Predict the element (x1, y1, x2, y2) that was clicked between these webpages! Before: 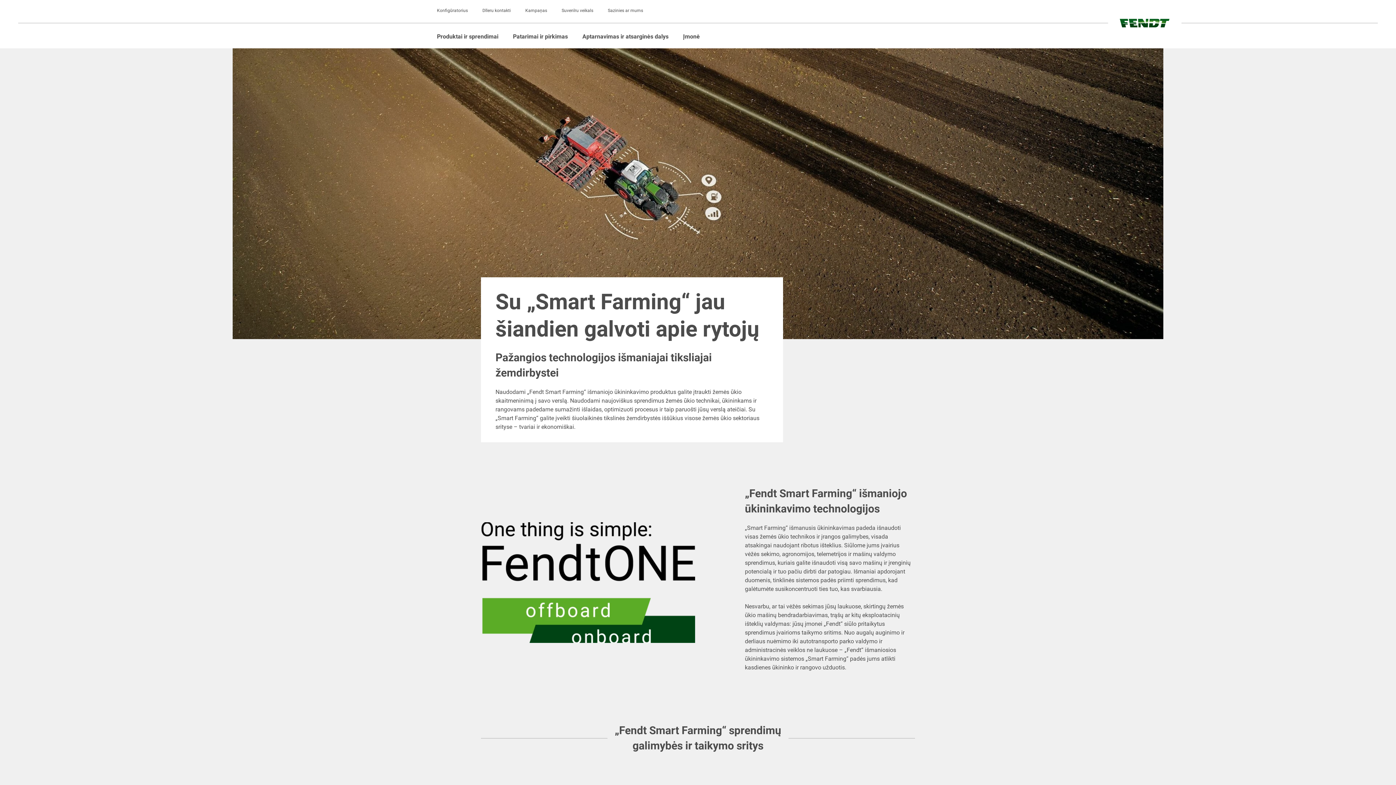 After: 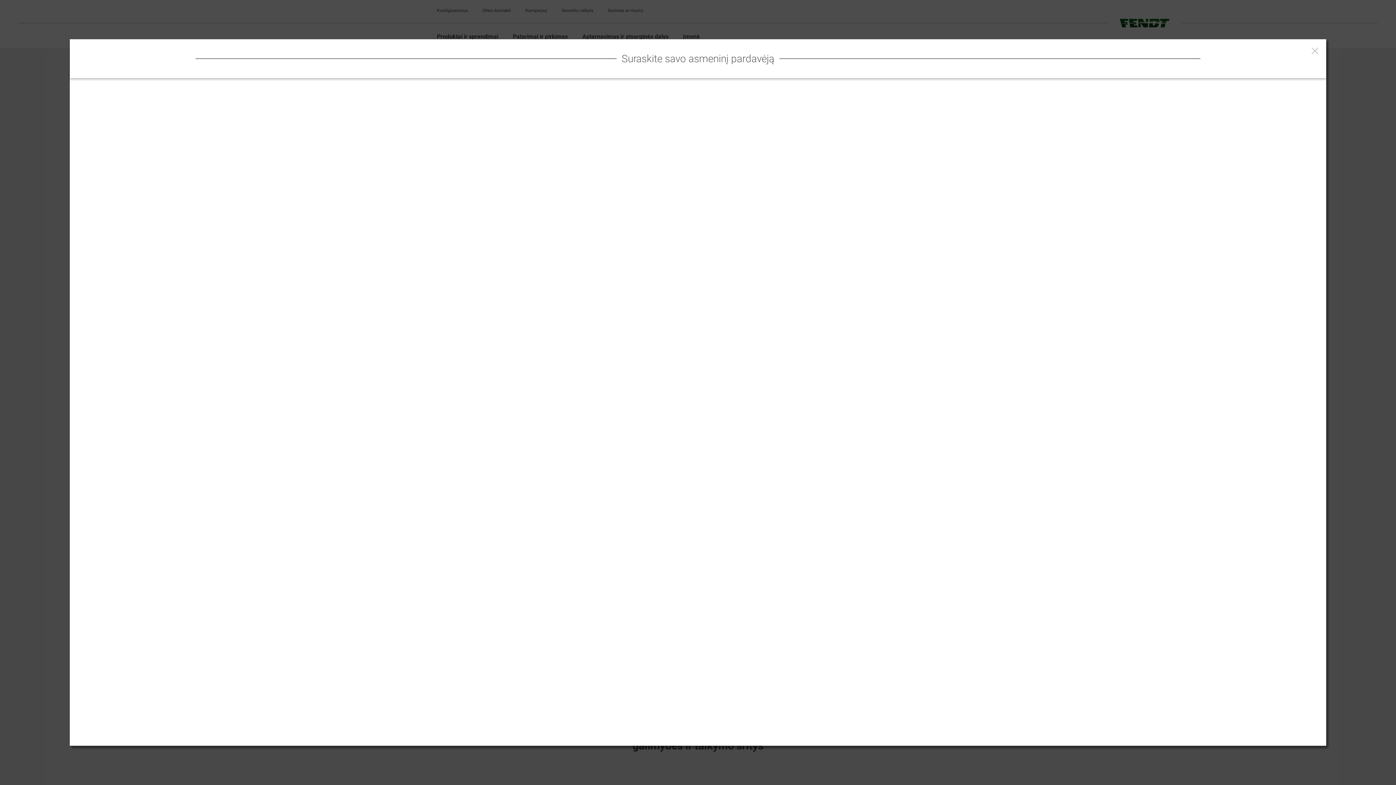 Action: label: Dīleru kontakti bbox: (482, 7, 510, 13)